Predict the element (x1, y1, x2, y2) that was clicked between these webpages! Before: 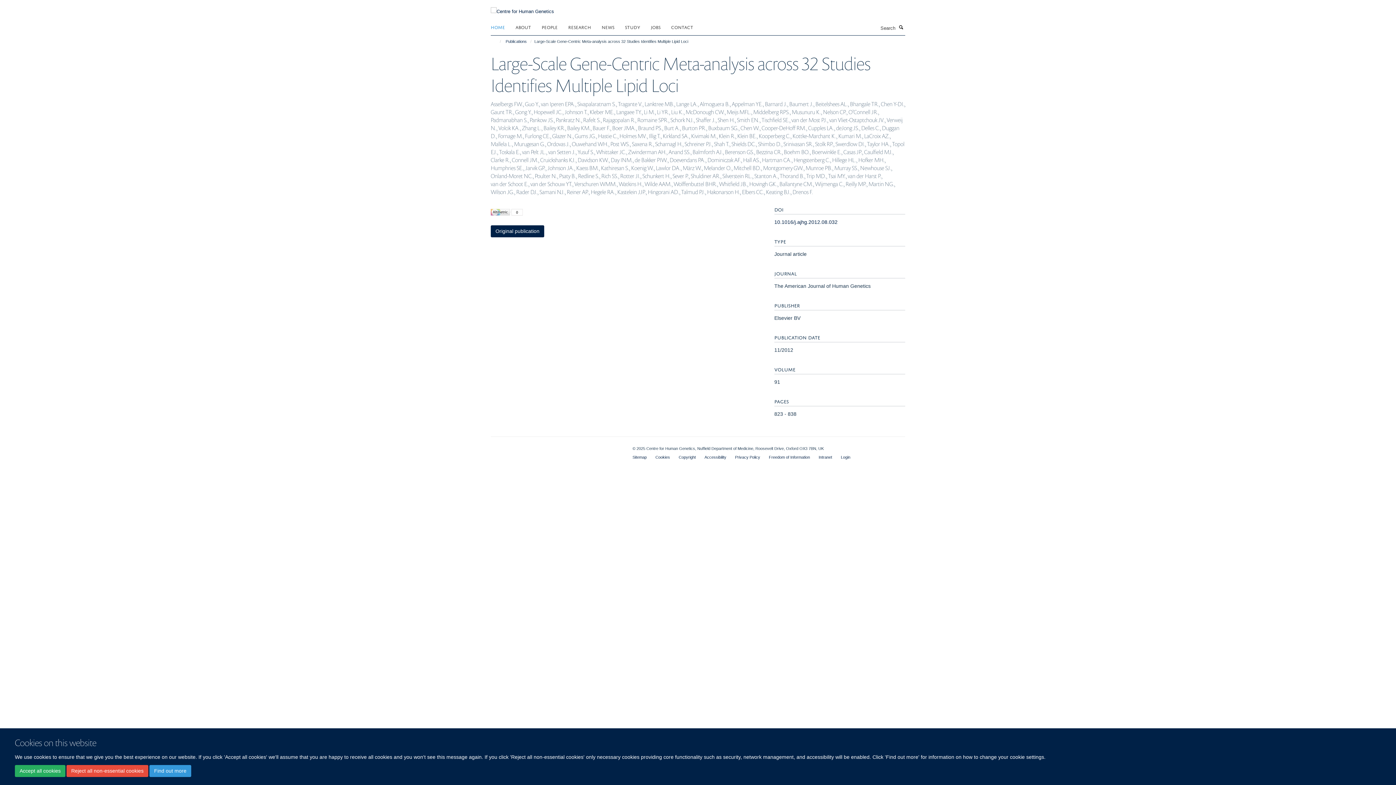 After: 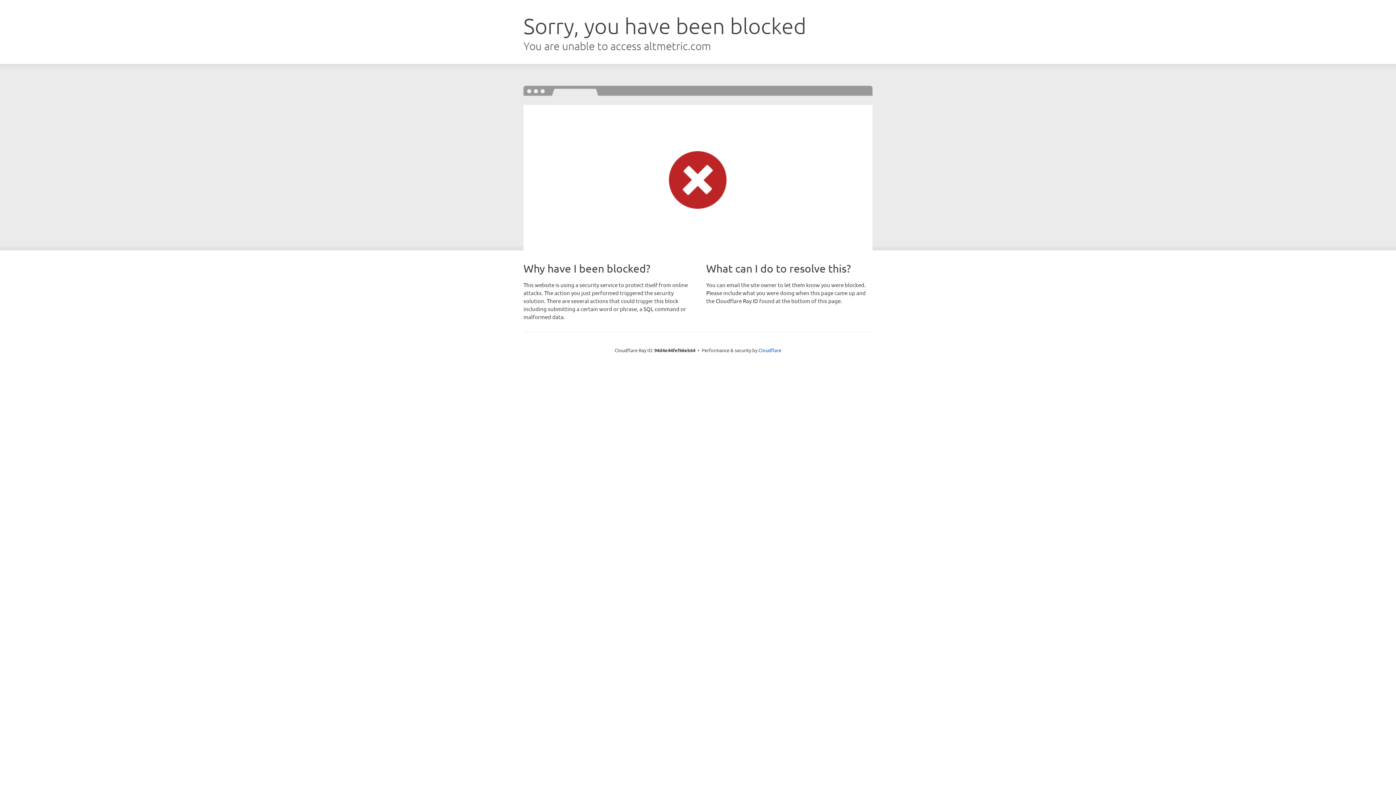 Action: bbox: (490, 209, 522, 215)